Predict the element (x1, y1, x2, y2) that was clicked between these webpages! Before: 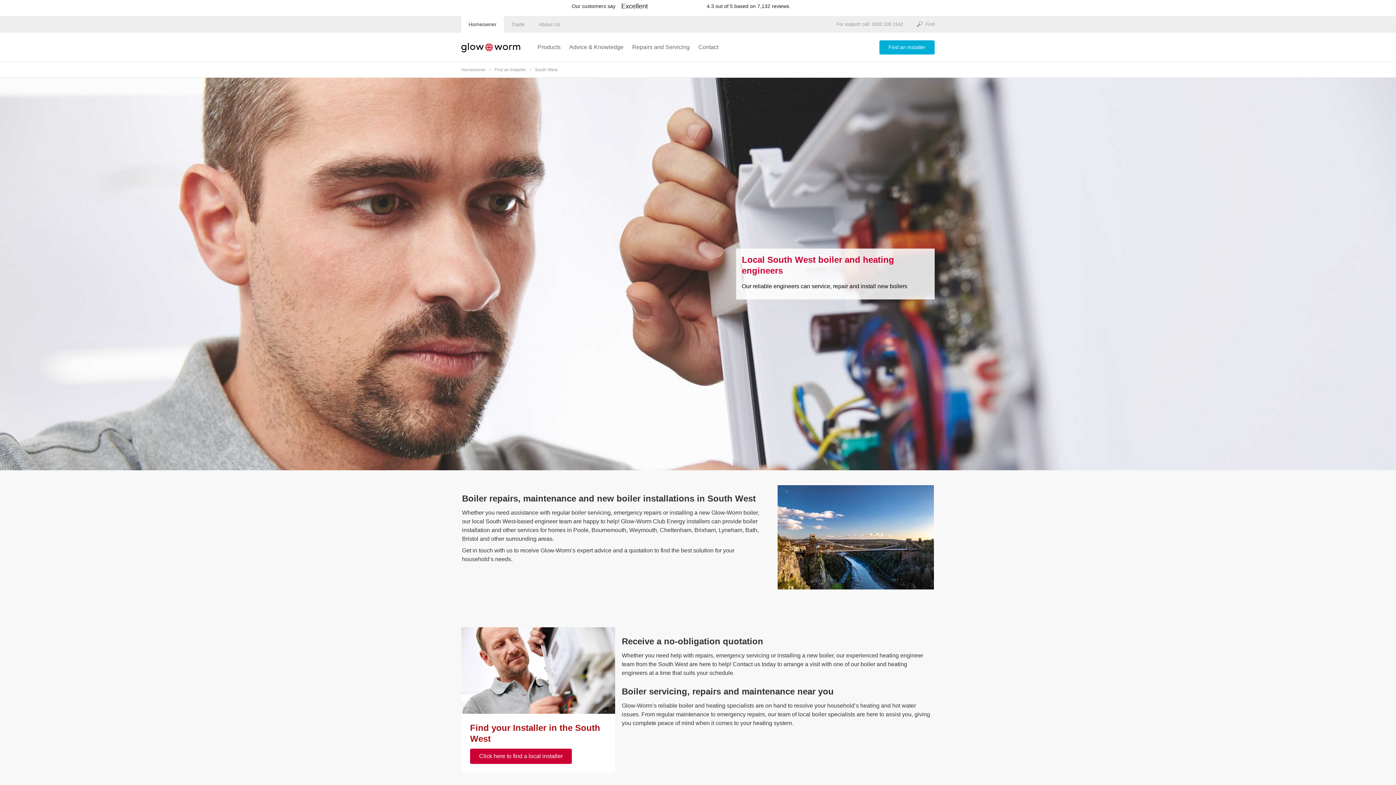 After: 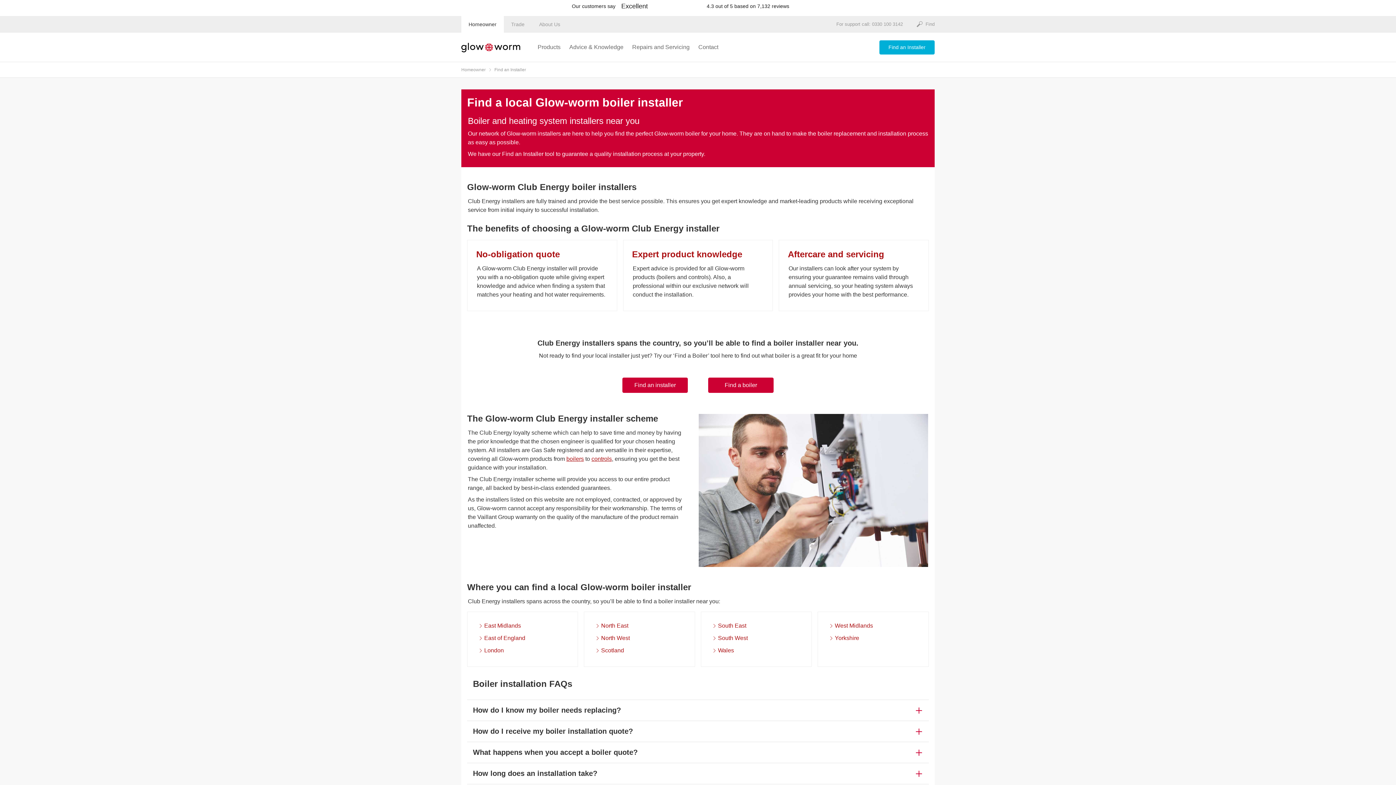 Action: label: Find an Installer bbox: (494, 67, 526, 72)